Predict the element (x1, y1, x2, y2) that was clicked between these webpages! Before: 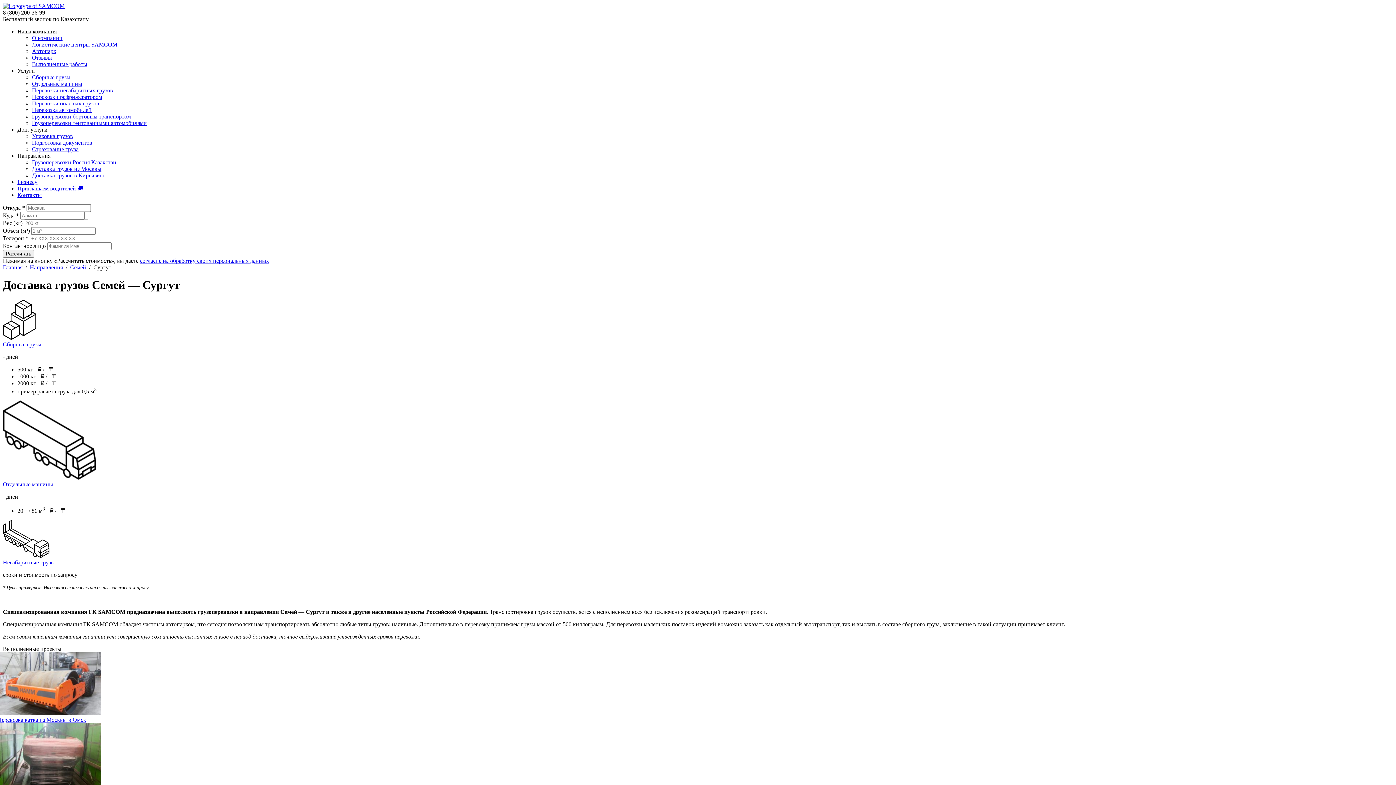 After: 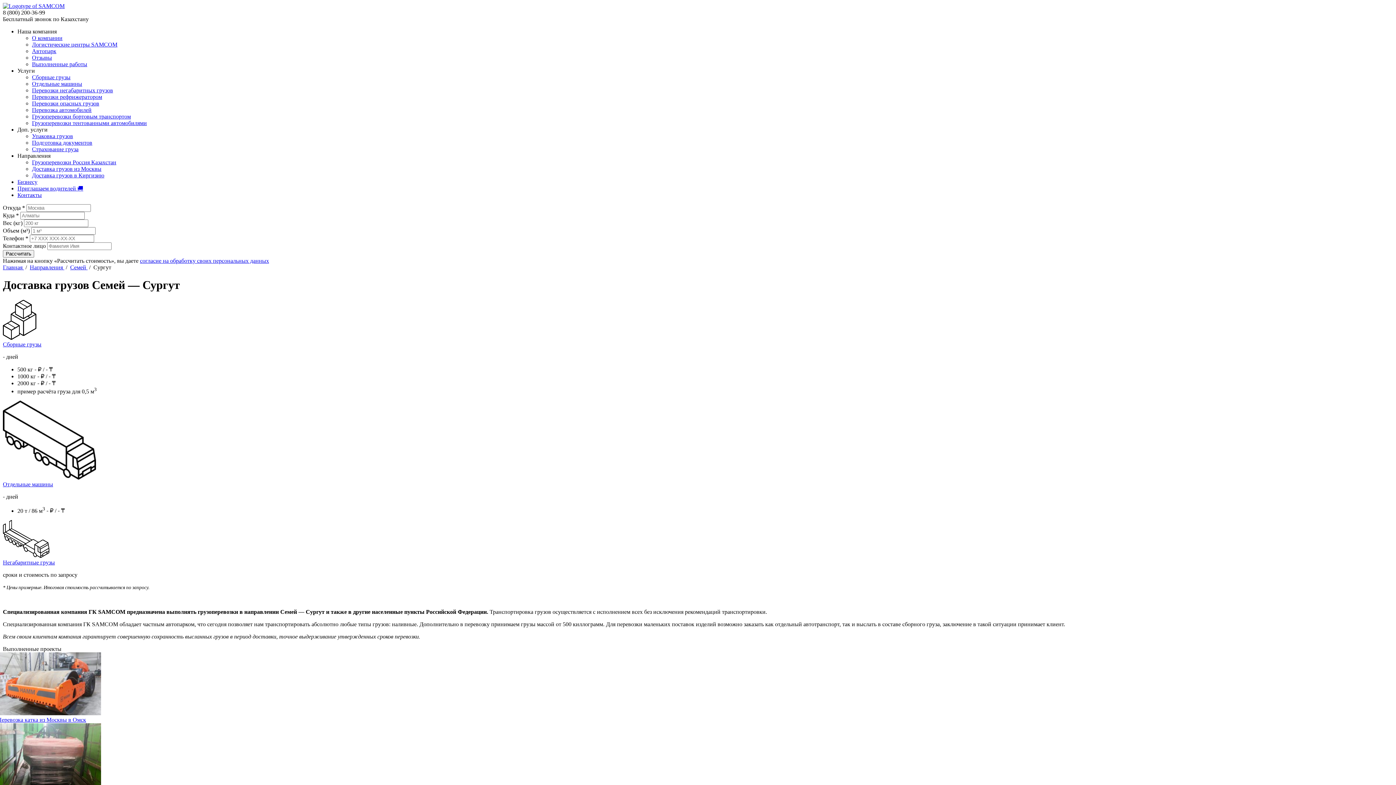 Action: bbox: (17, 152, 50, 158) label: Направления